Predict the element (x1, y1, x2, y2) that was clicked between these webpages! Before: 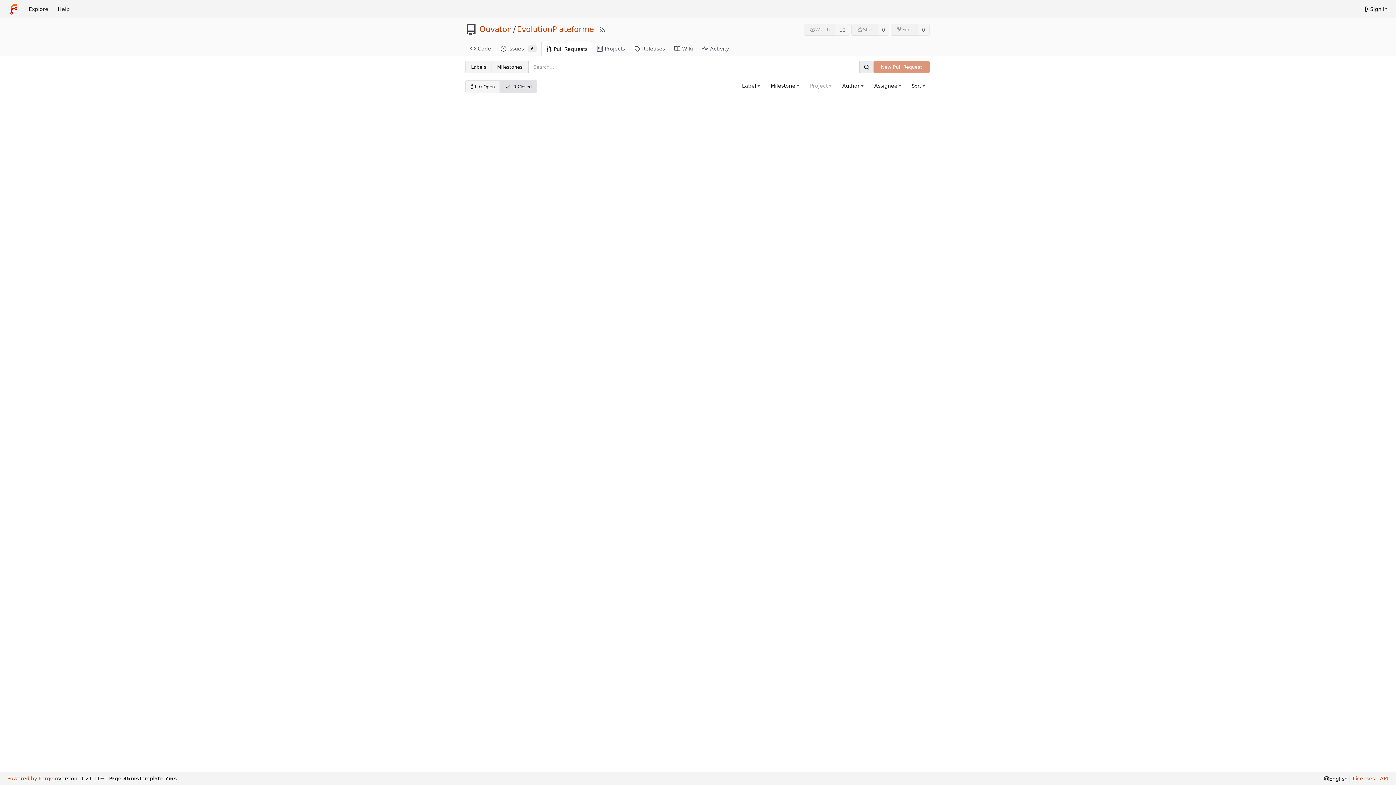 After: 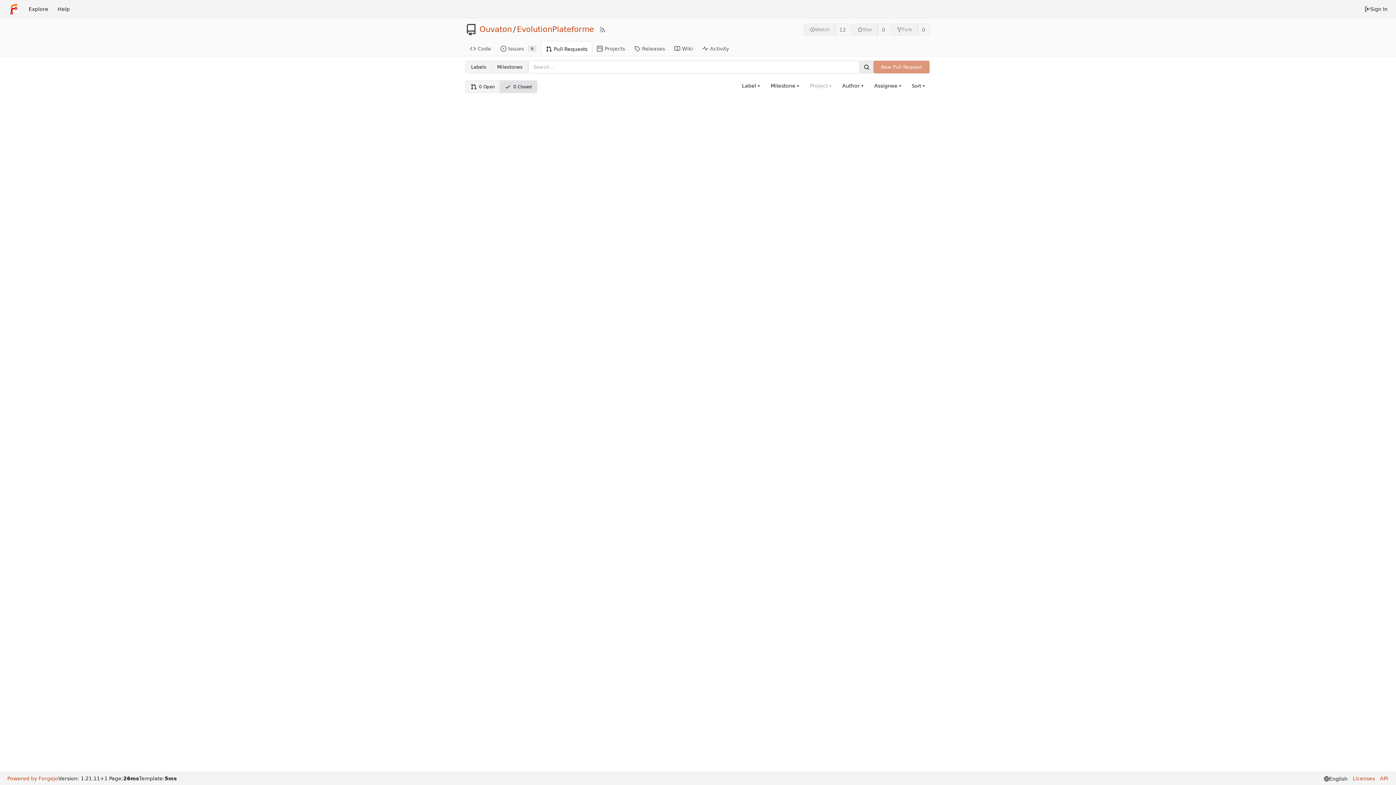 Action: bbox: (500, 80, 537, 92) label: 0 Closed